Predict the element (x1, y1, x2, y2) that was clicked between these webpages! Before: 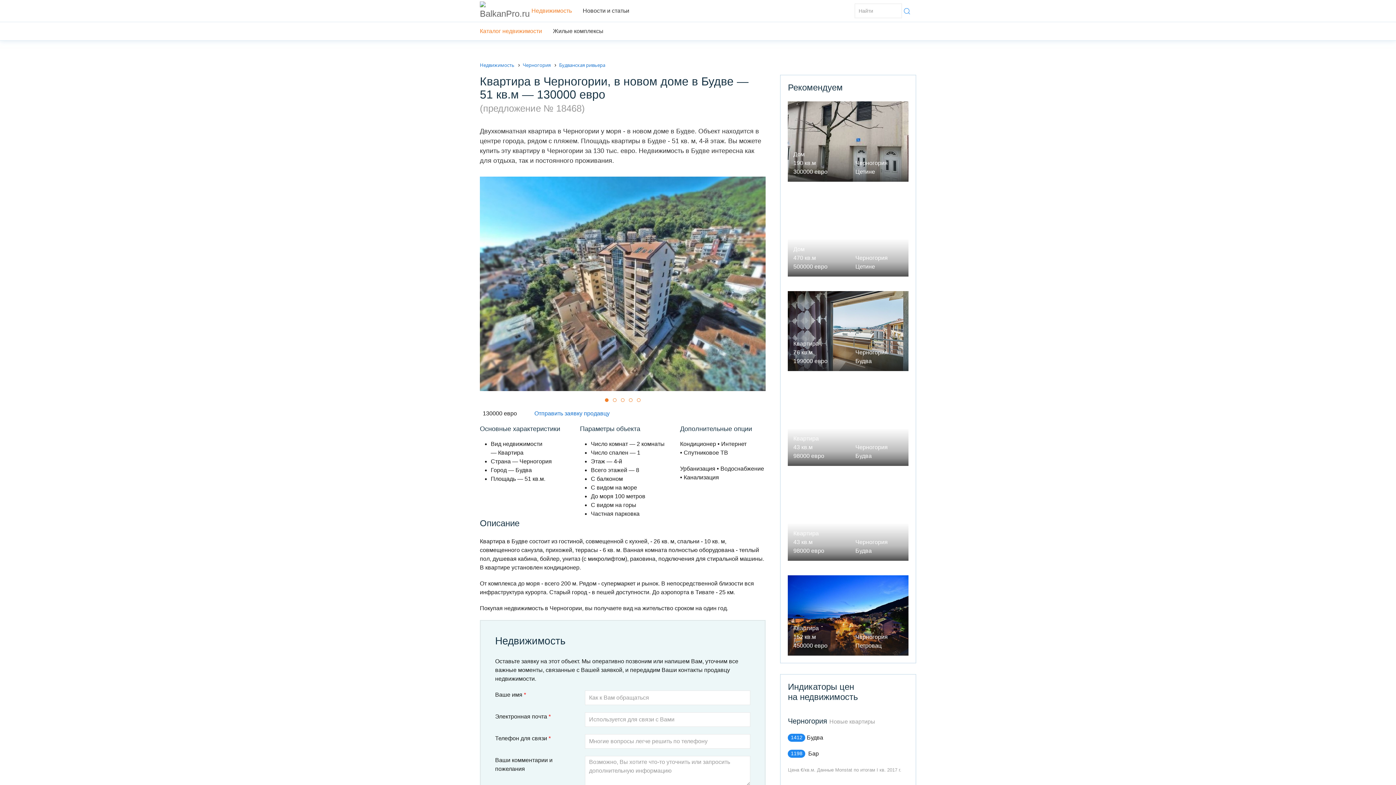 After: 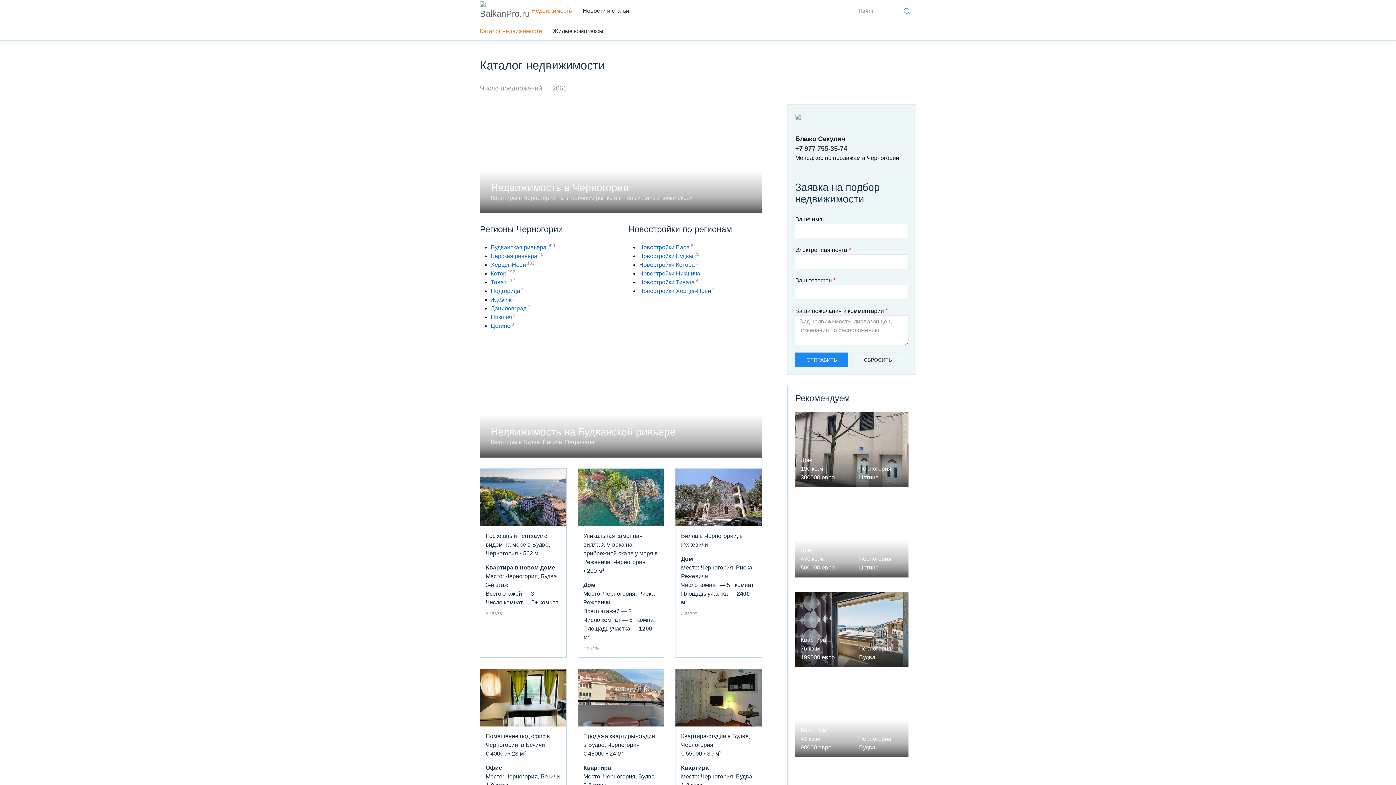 Action: bbox: (531, 0, 582, 21) label: Недвижимость